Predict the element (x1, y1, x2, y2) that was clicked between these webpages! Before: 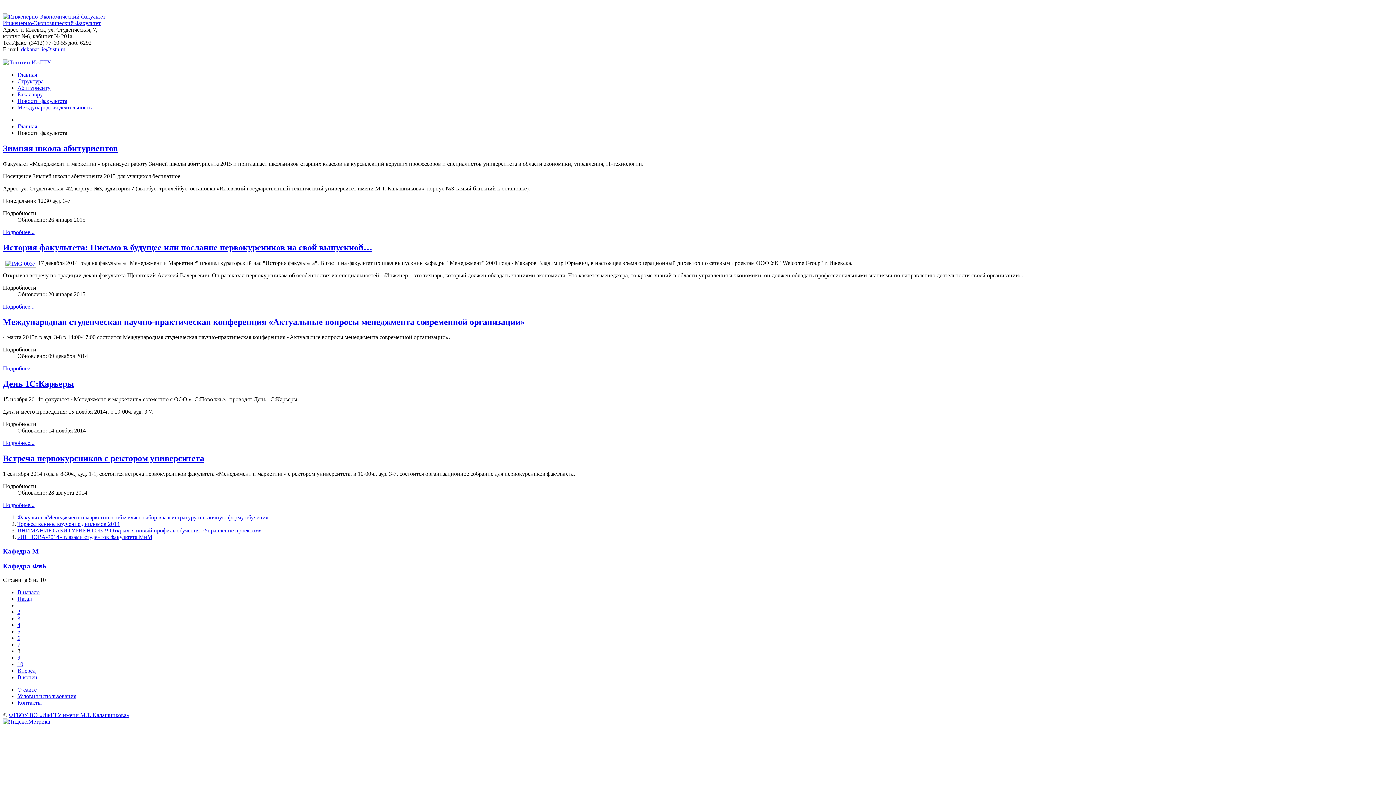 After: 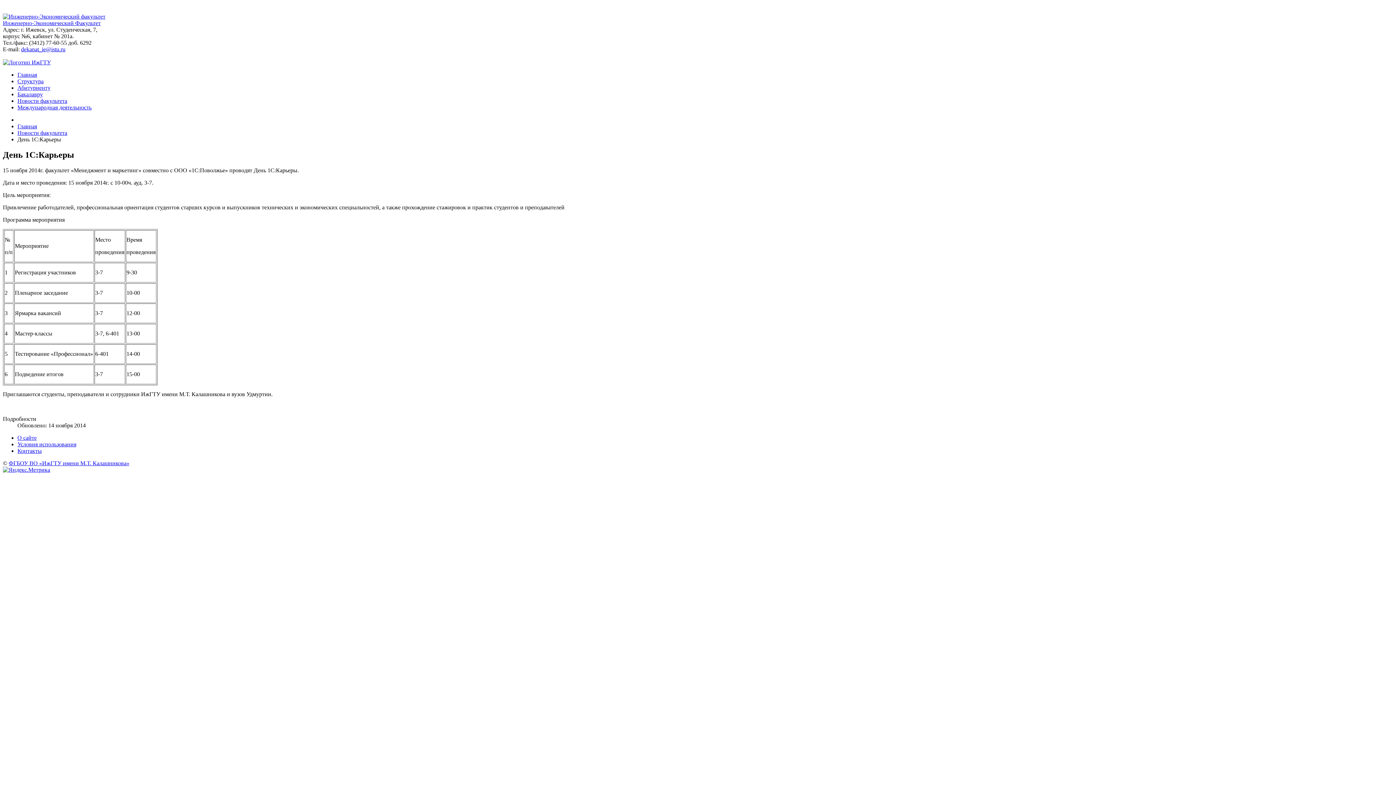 Action: label: Подробнее:  День 1С:Карьеры bbox: (2, 440, 34, 446)